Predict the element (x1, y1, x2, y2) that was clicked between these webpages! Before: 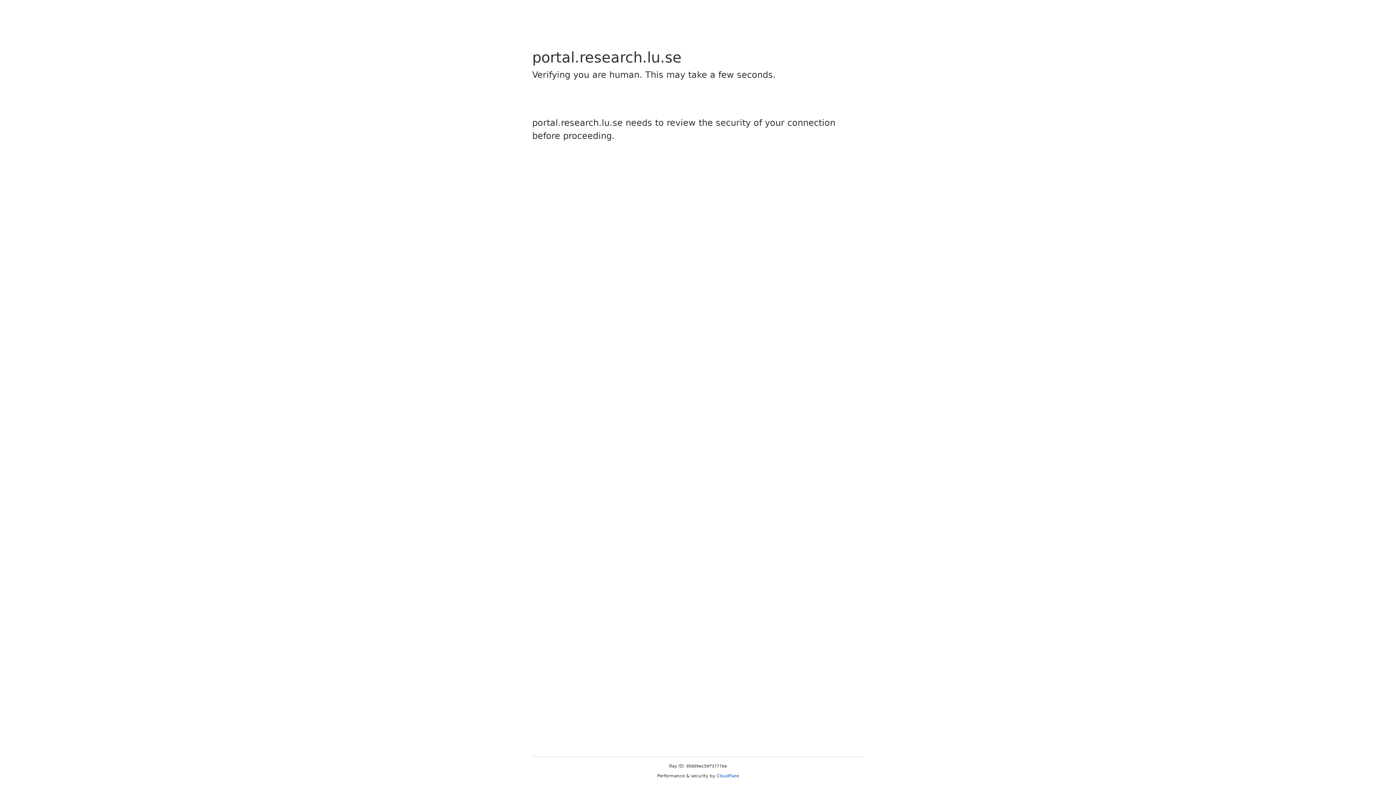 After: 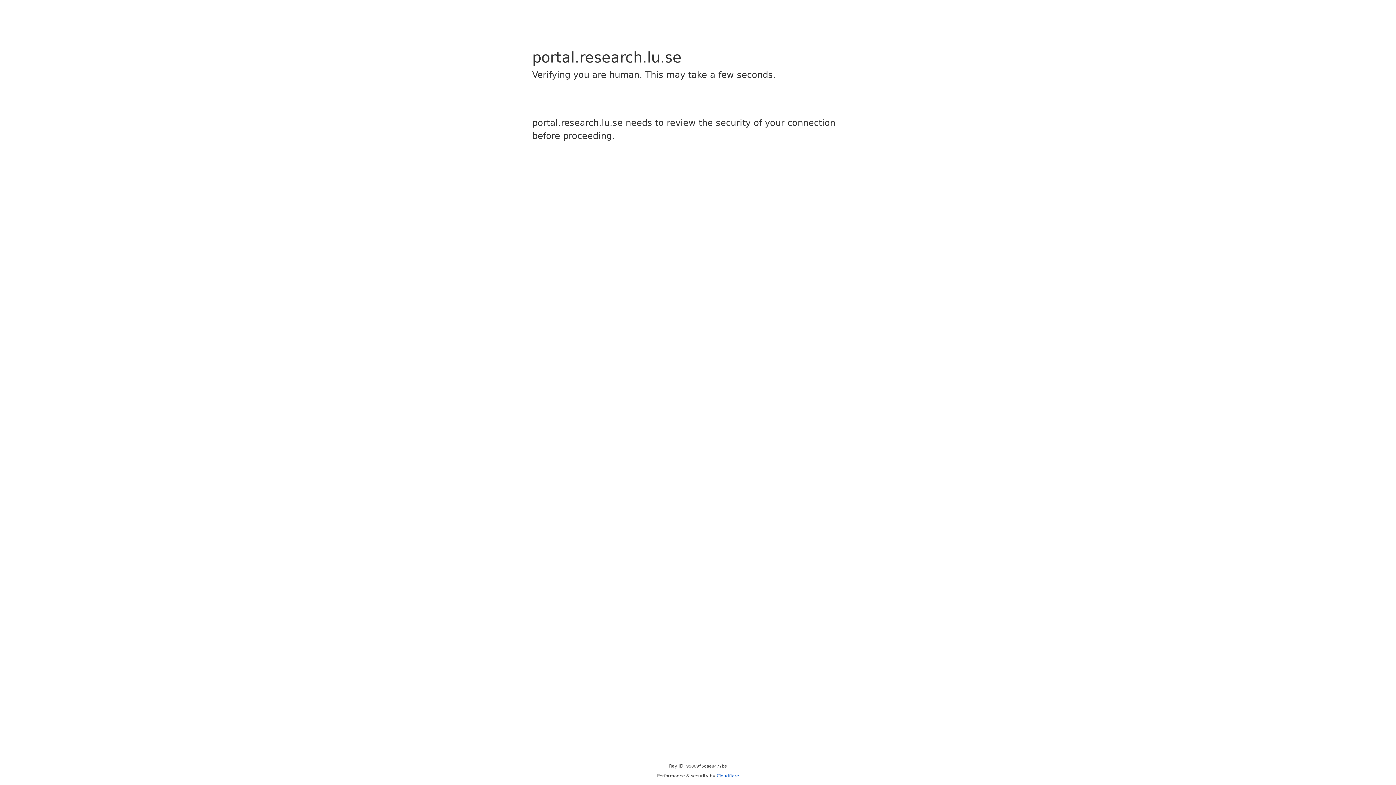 Action: label: Cloudflare bbox: (716, 773, 739, 778)